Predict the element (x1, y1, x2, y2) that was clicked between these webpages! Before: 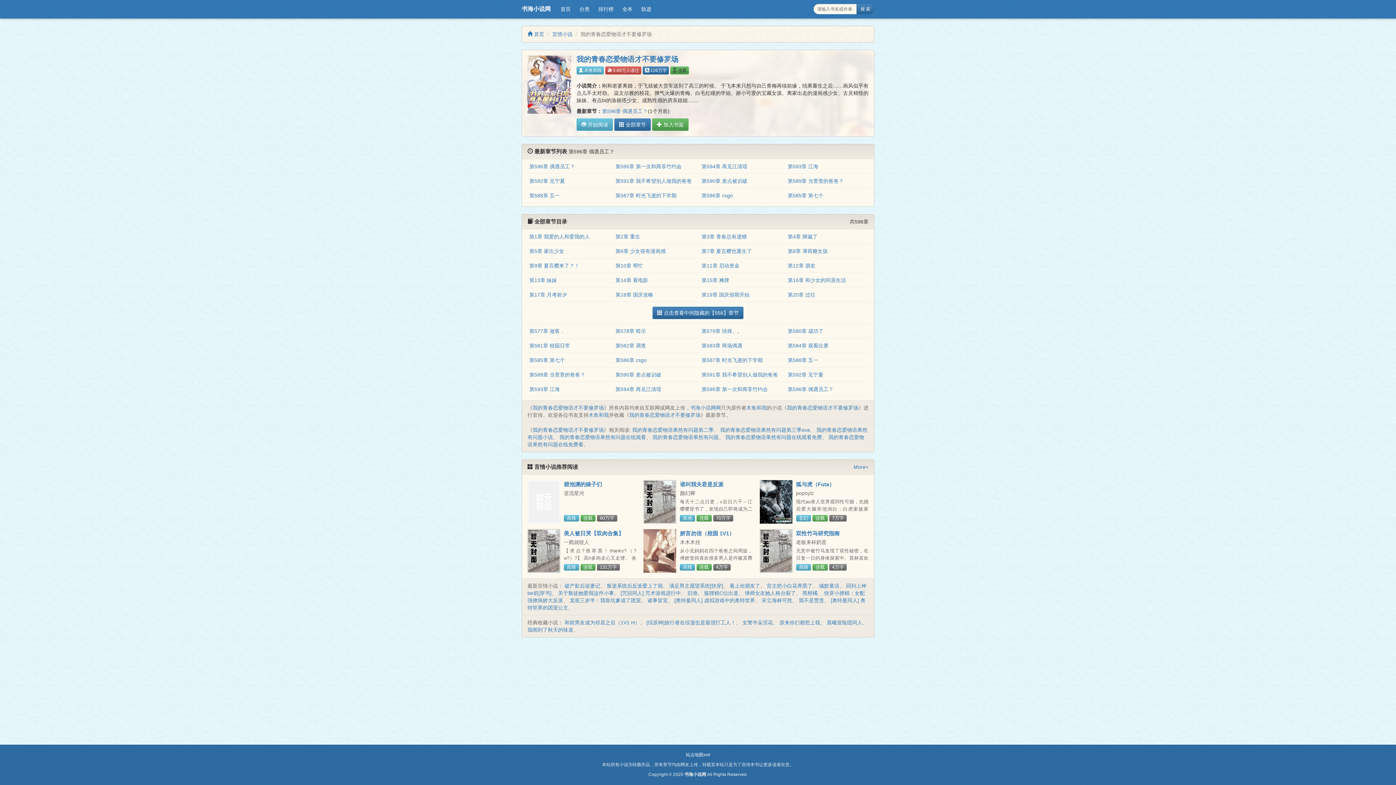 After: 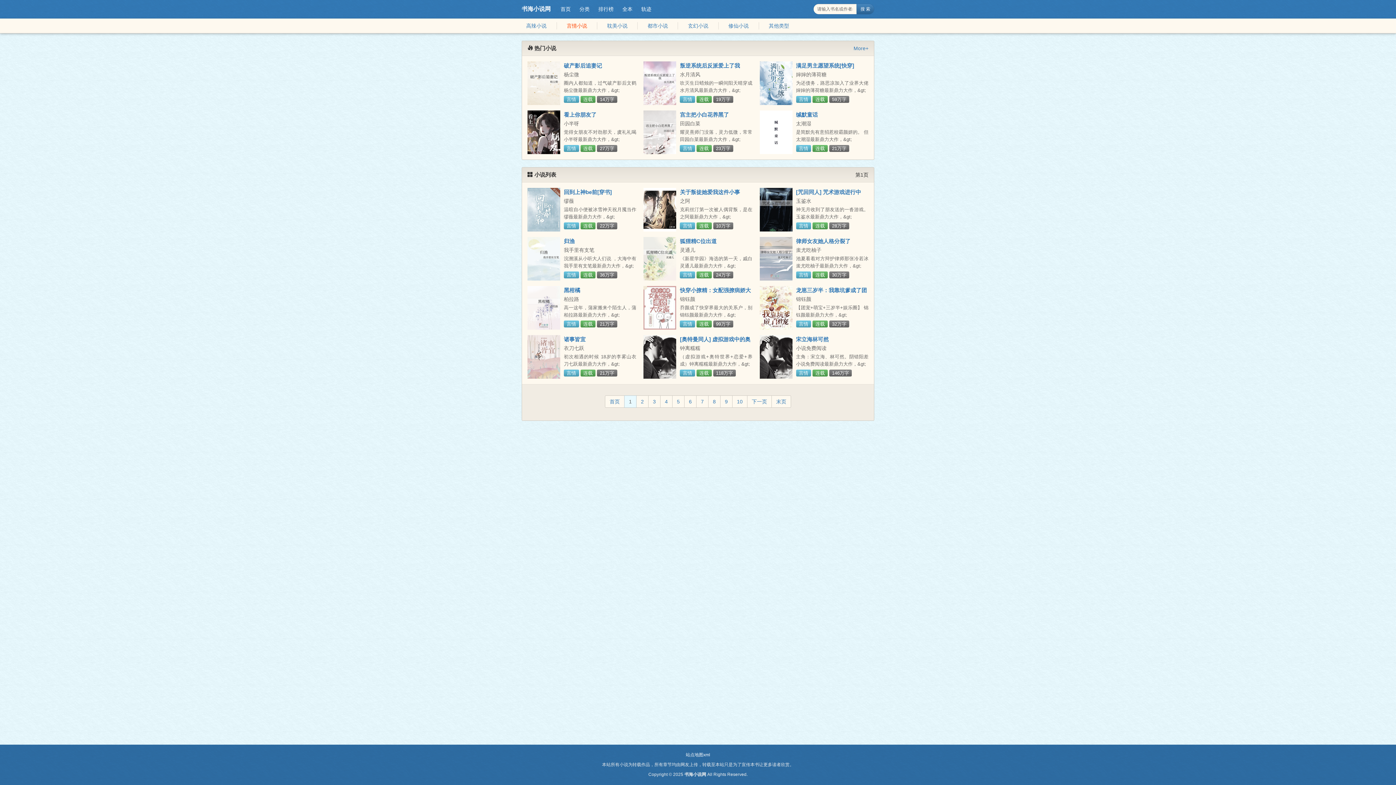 Action: label: 言情小说 bbox: (552, 31, 572, 37)